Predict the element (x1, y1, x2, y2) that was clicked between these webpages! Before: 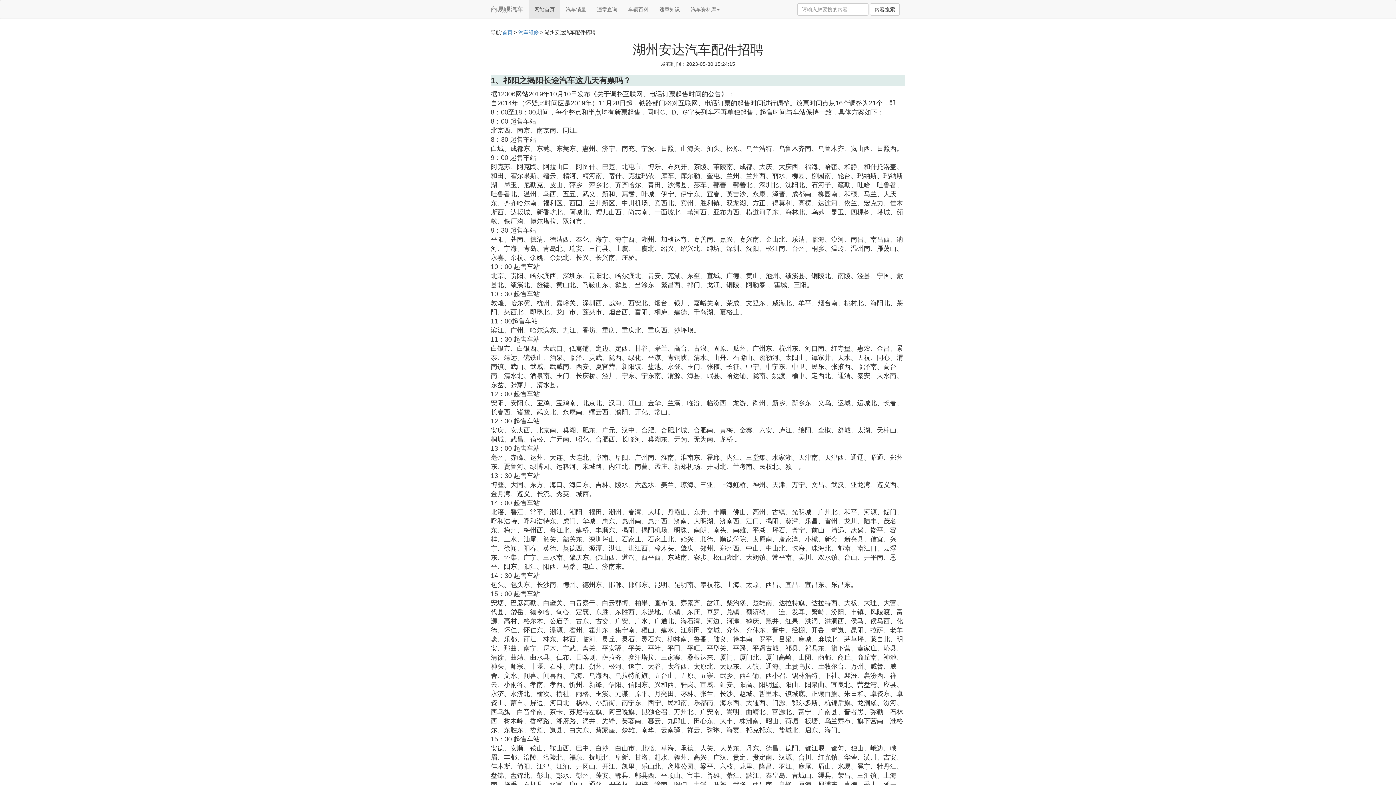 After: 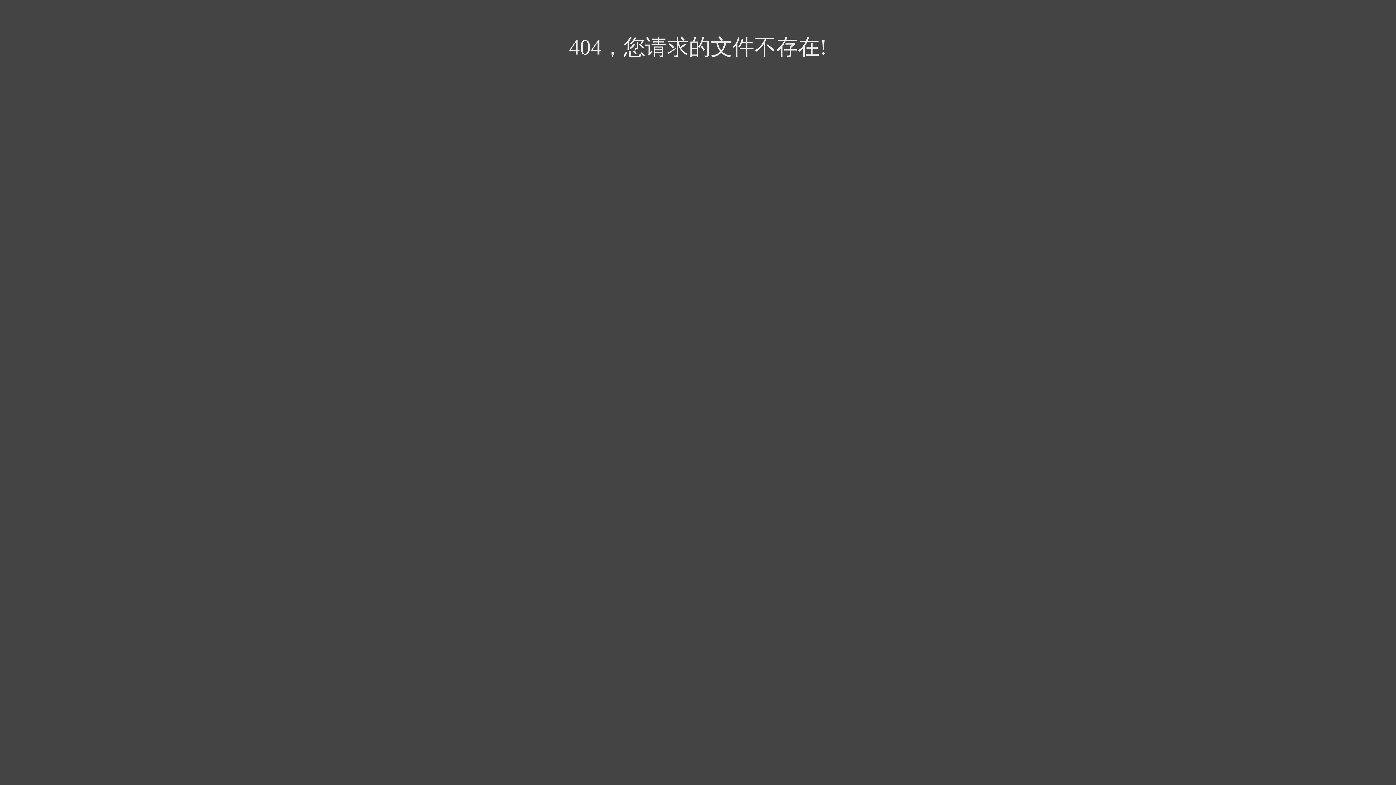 Action: label: 内容搜索 bbox: (870, 3, 900, 15)